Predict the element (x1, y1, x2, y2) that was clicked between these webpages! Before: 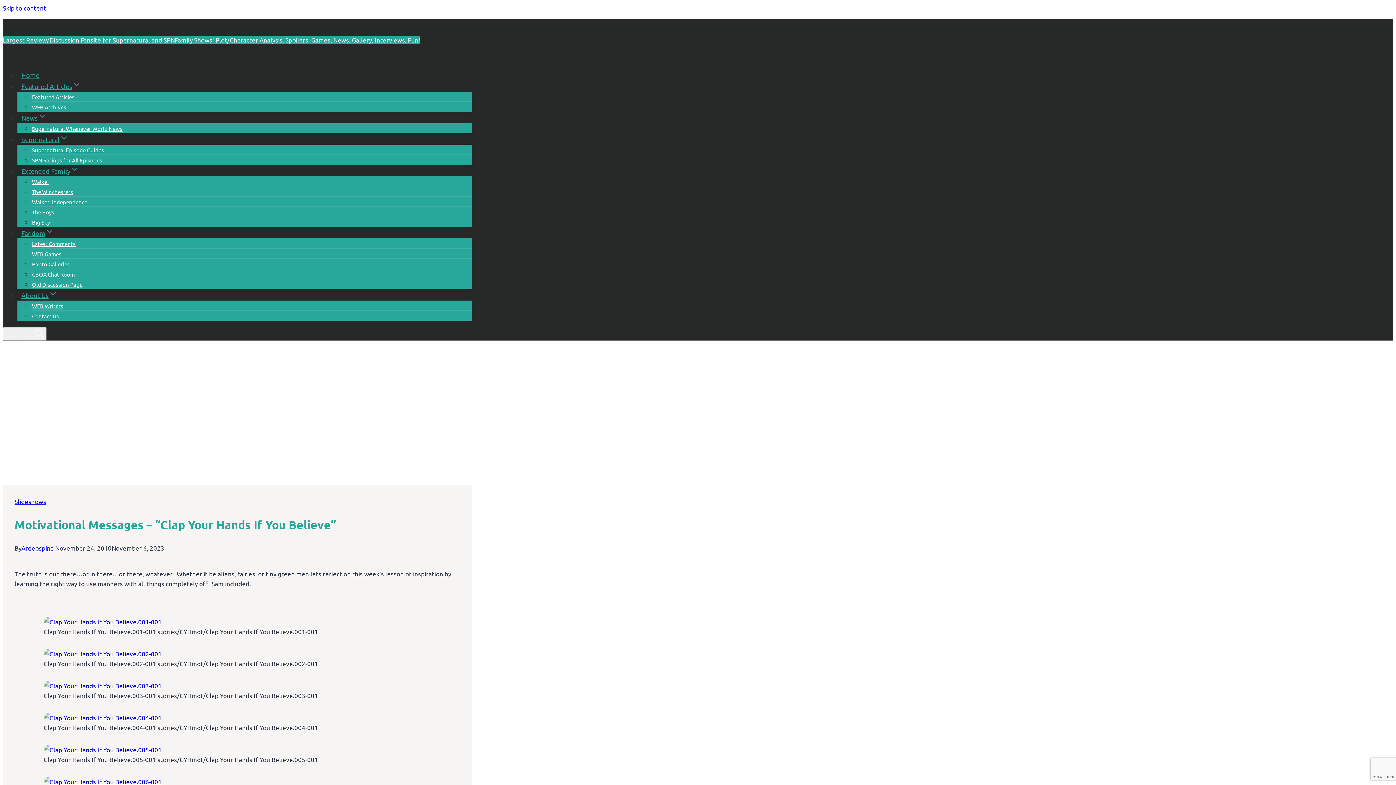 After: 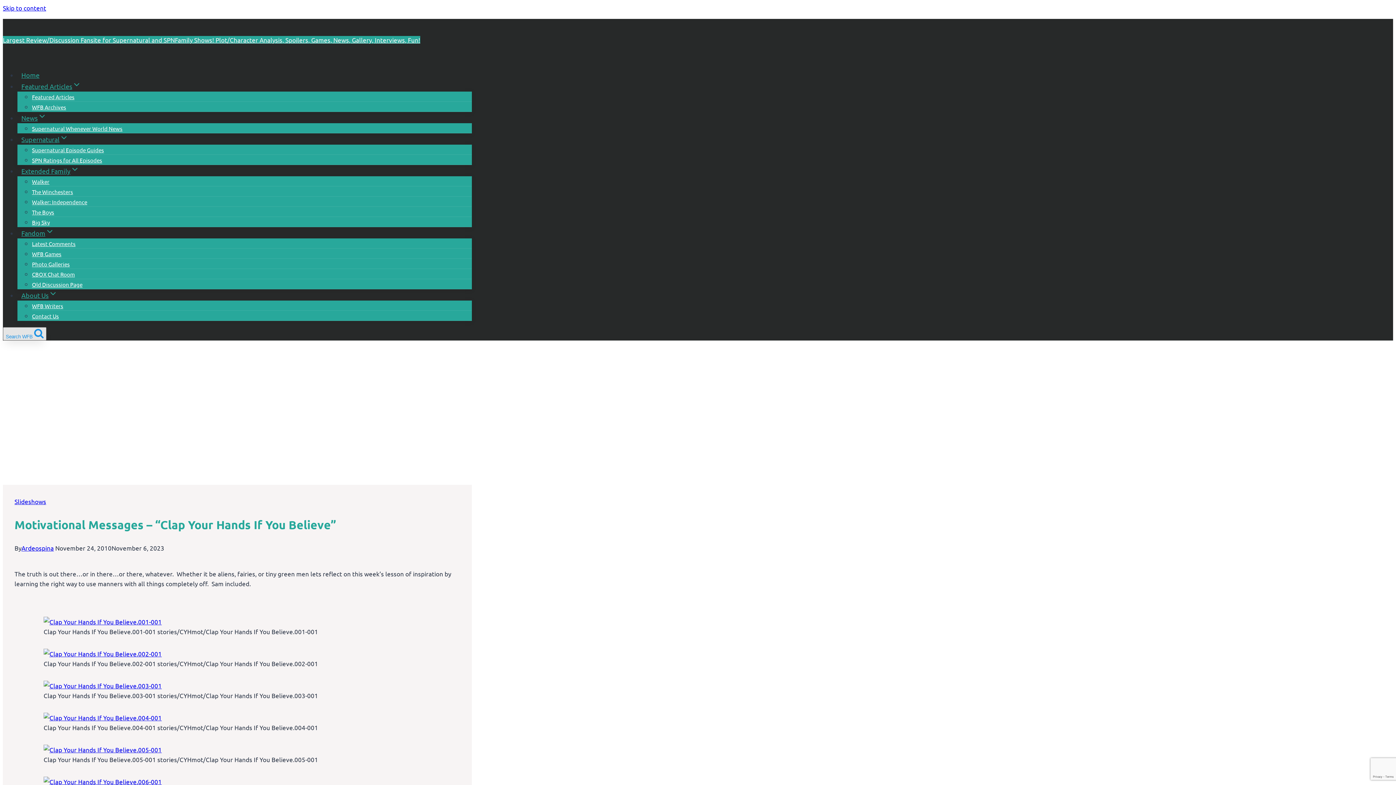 Action: label: View Search Form bbox: (2, 327, 46, 340)